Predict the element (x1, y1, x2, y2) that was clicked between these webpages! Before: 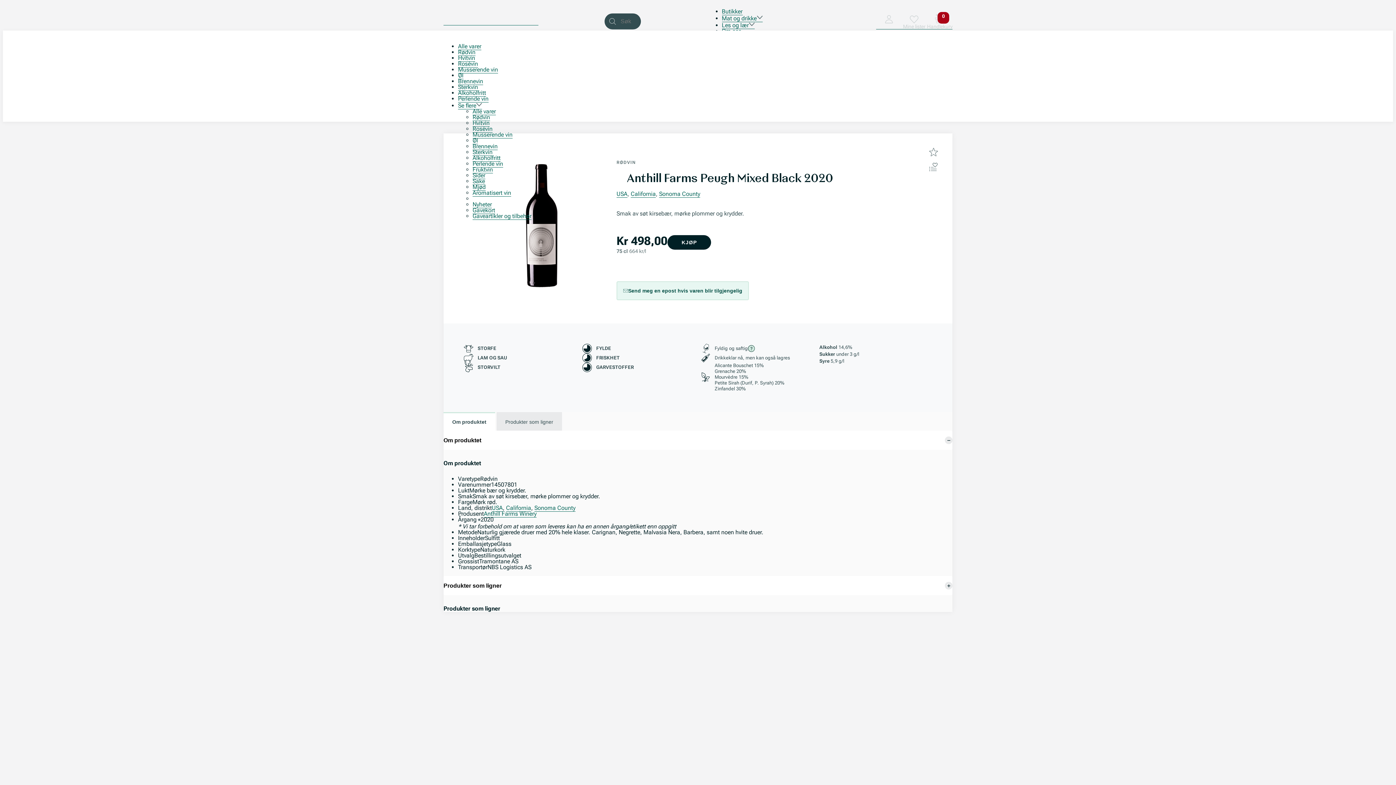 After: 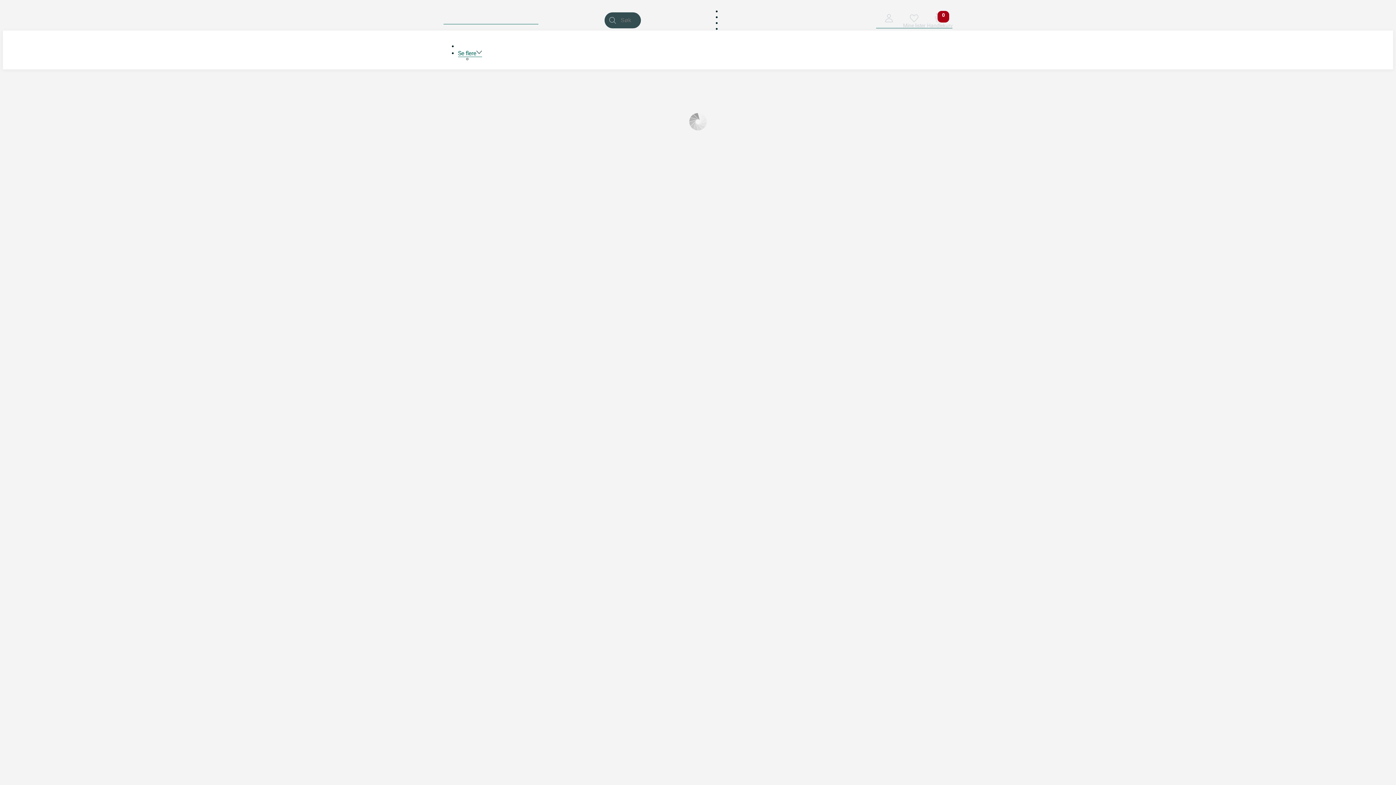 Action: label: Anthill Farms Winery bbox: (484, 510, 536, 517)